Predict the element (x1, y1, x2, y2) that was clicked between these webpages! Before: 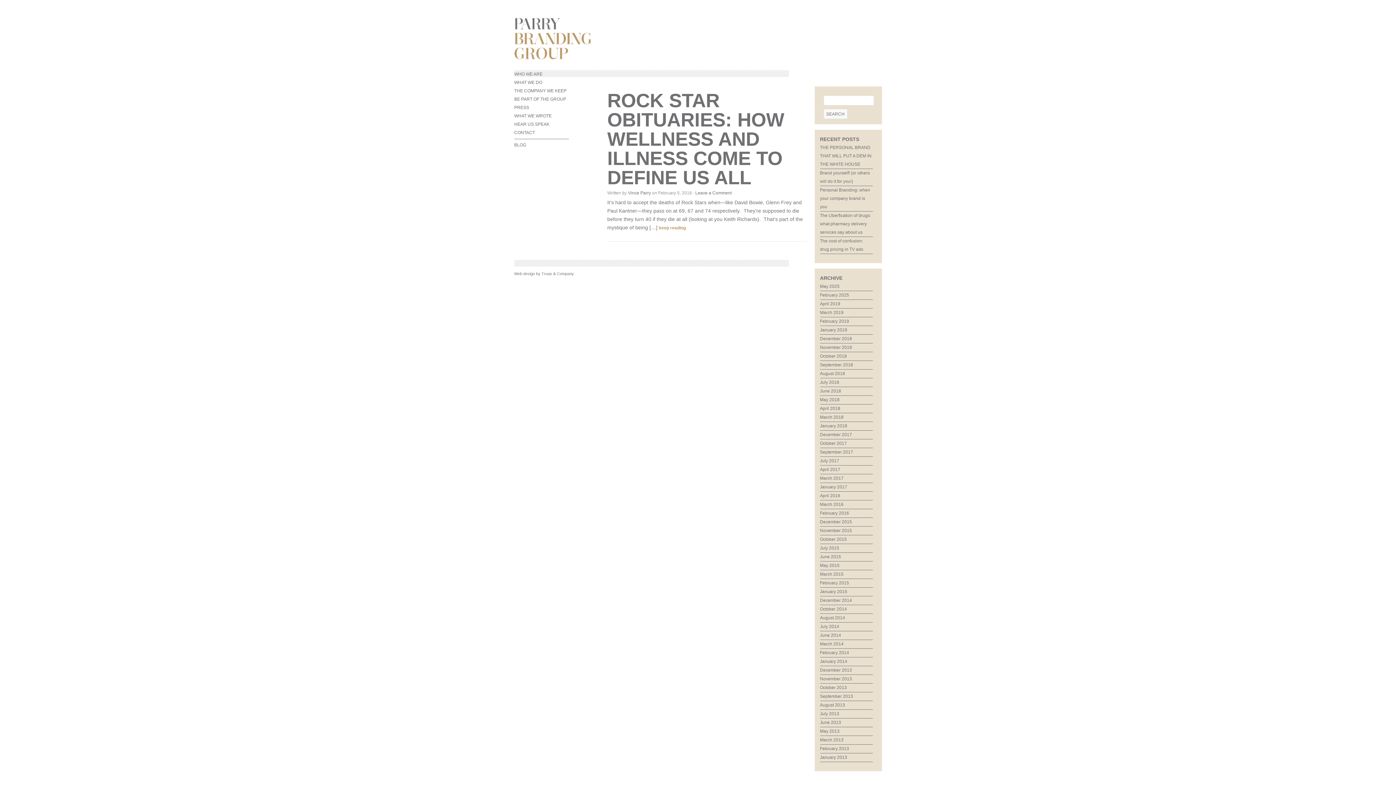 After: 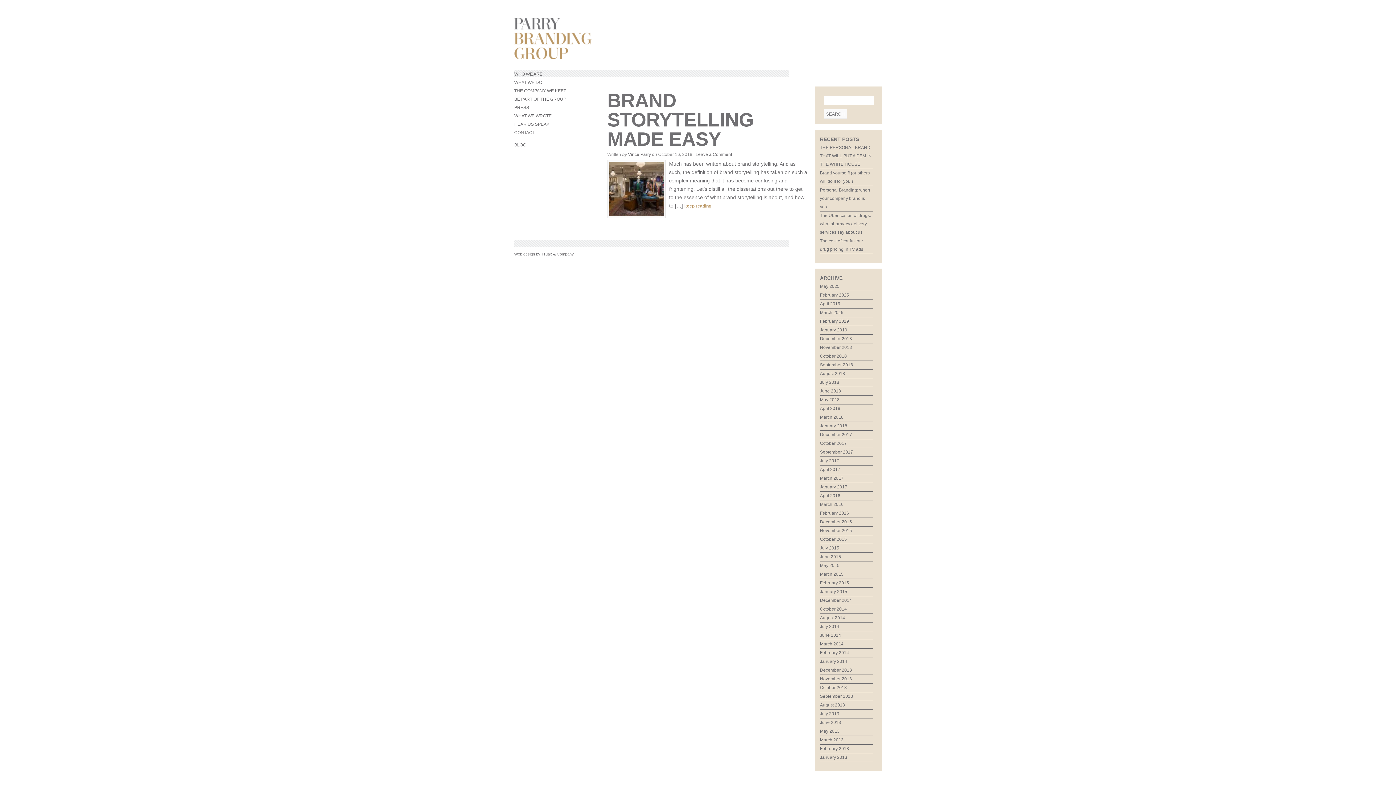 Action: bbox: (820, 353, 847, 358) label: October 2018